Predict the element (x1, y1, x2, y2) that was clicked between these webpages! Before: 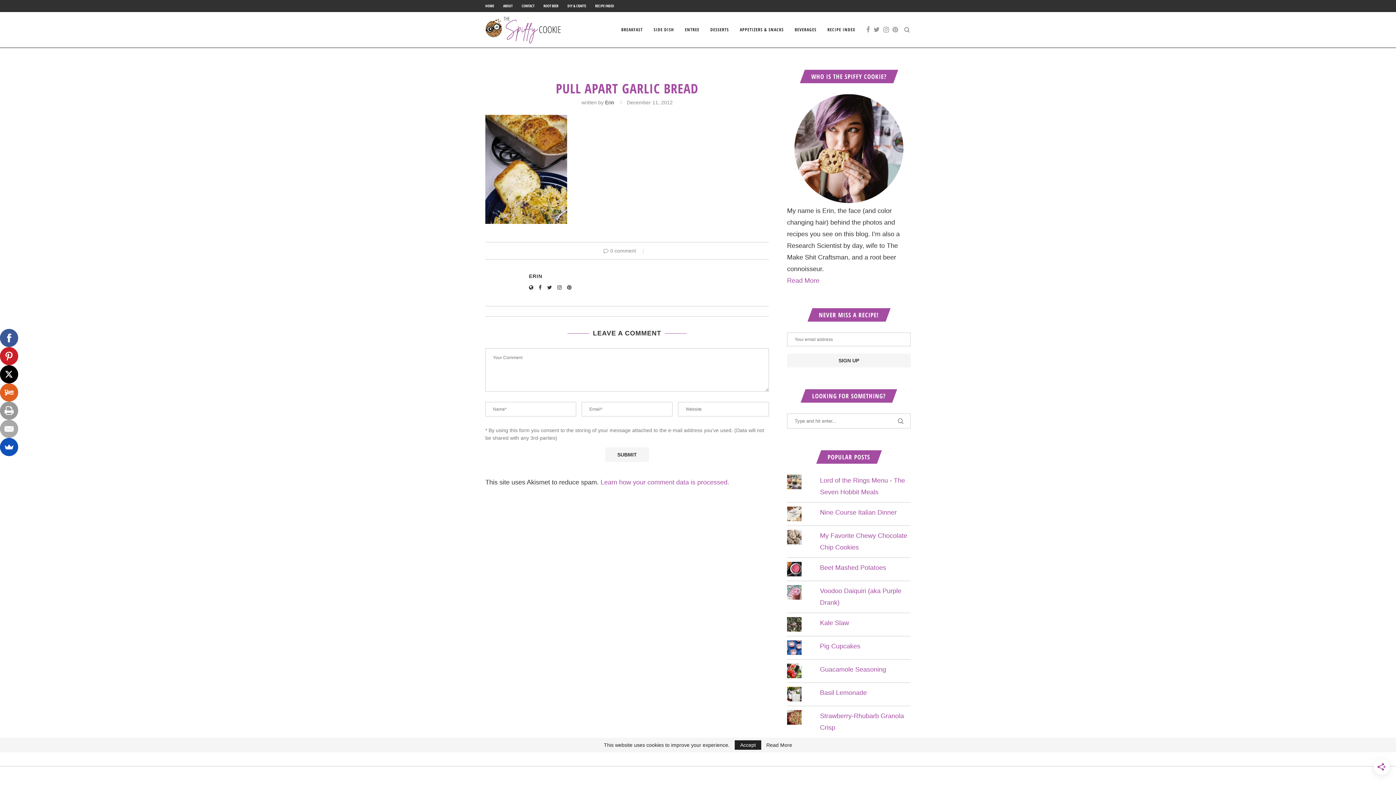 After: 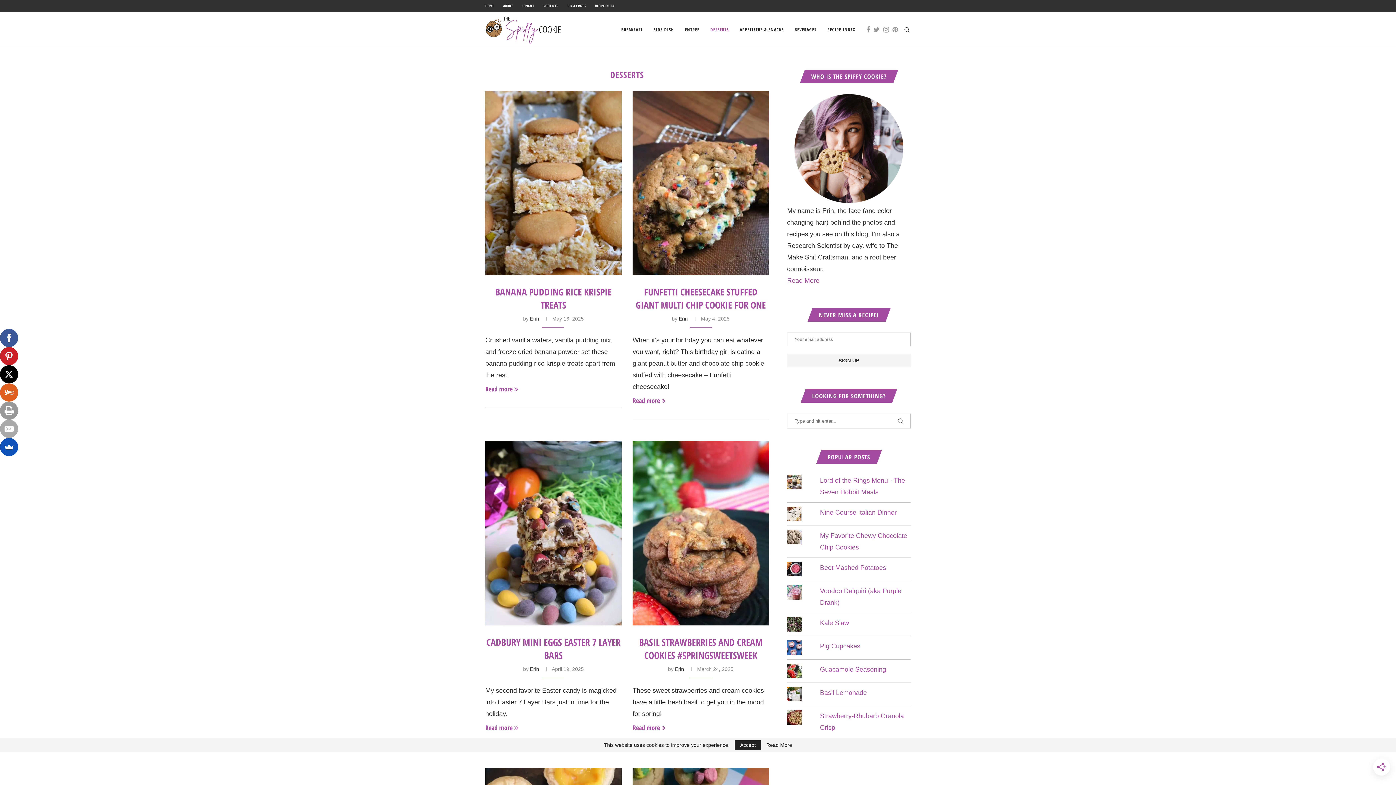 Action: label: DESSERTS bbox: (710, 12, 729, 48)